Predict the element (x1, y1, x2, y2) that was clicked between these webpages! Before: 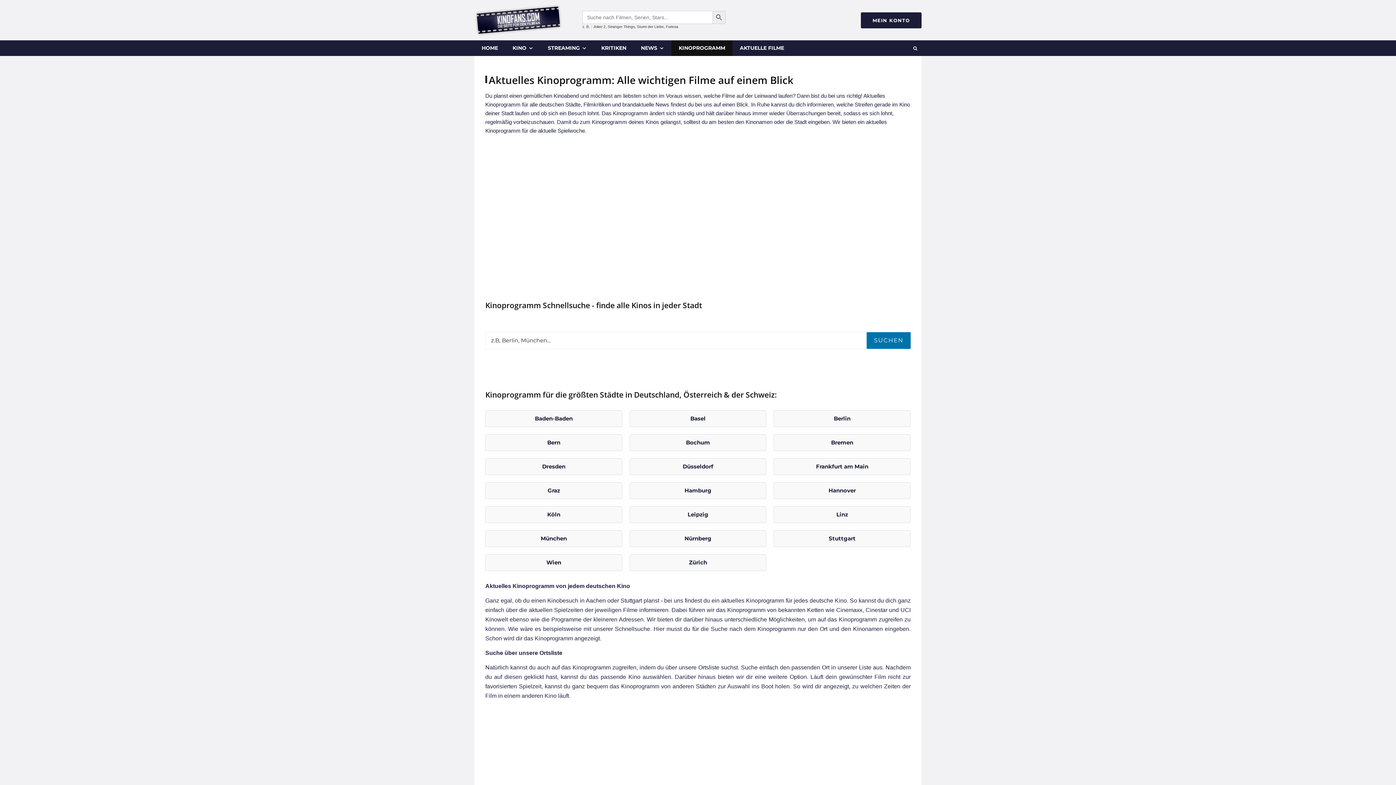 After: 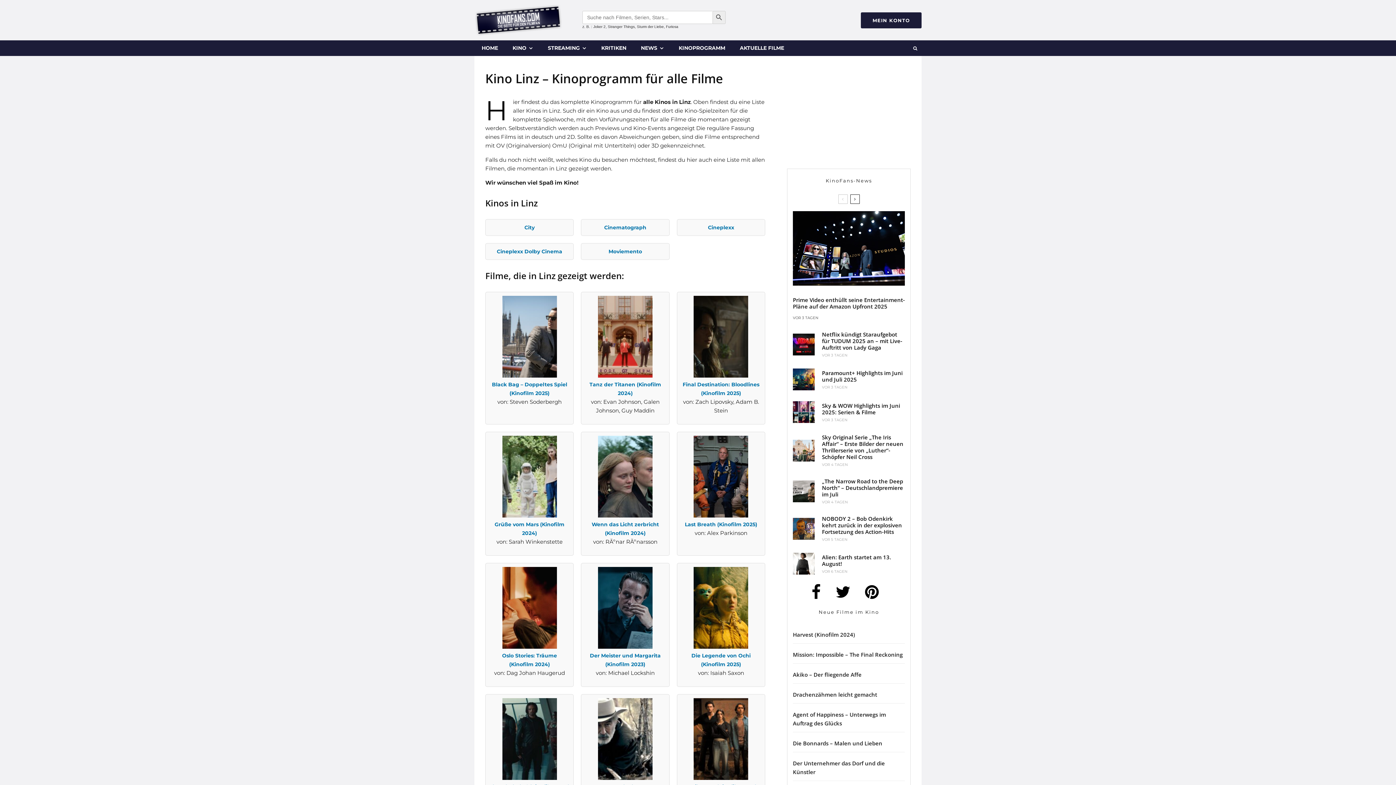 Action: bbox: (773, 506, 910, 523) label: Linz